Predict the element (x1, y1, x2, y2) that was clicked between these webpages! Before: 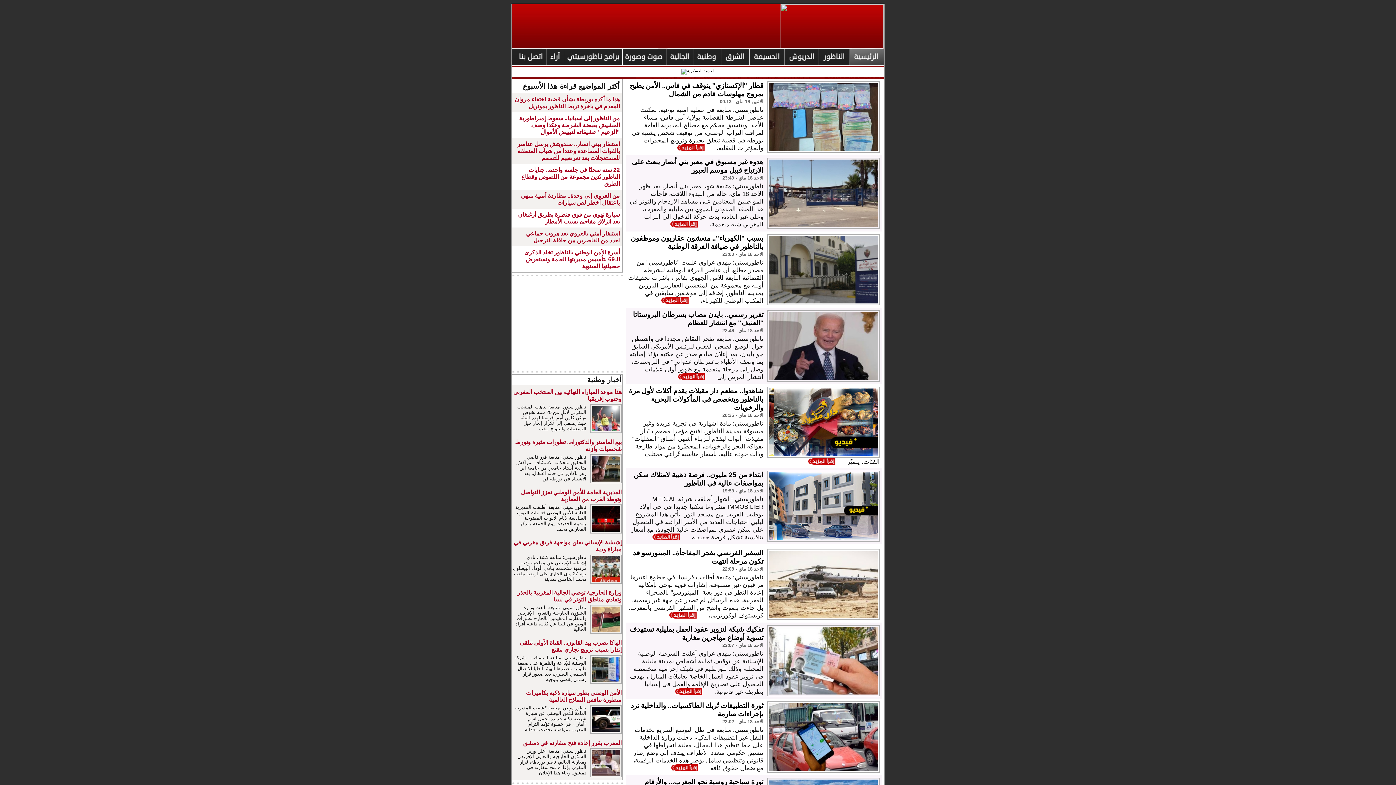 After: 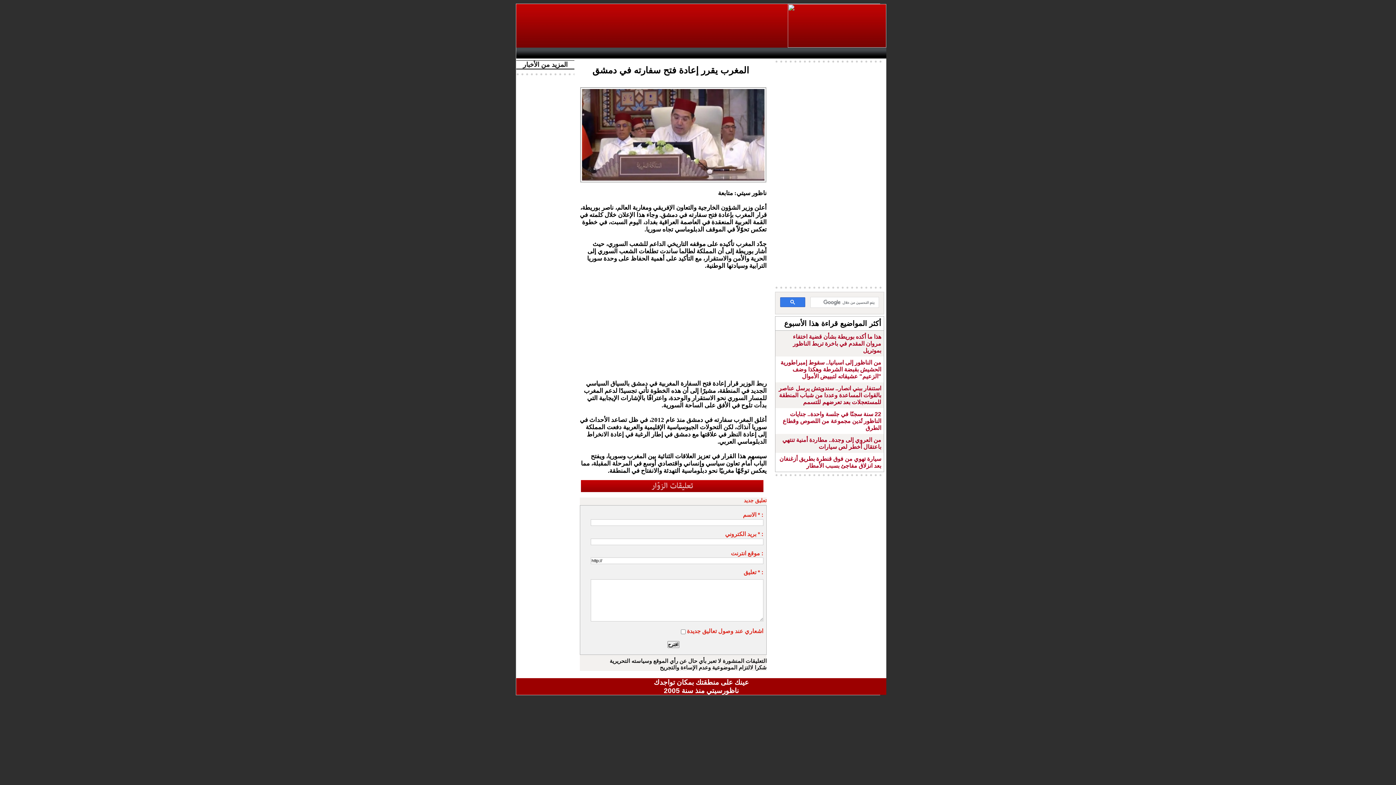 Action: bbox: (590, 748, 621, 753)